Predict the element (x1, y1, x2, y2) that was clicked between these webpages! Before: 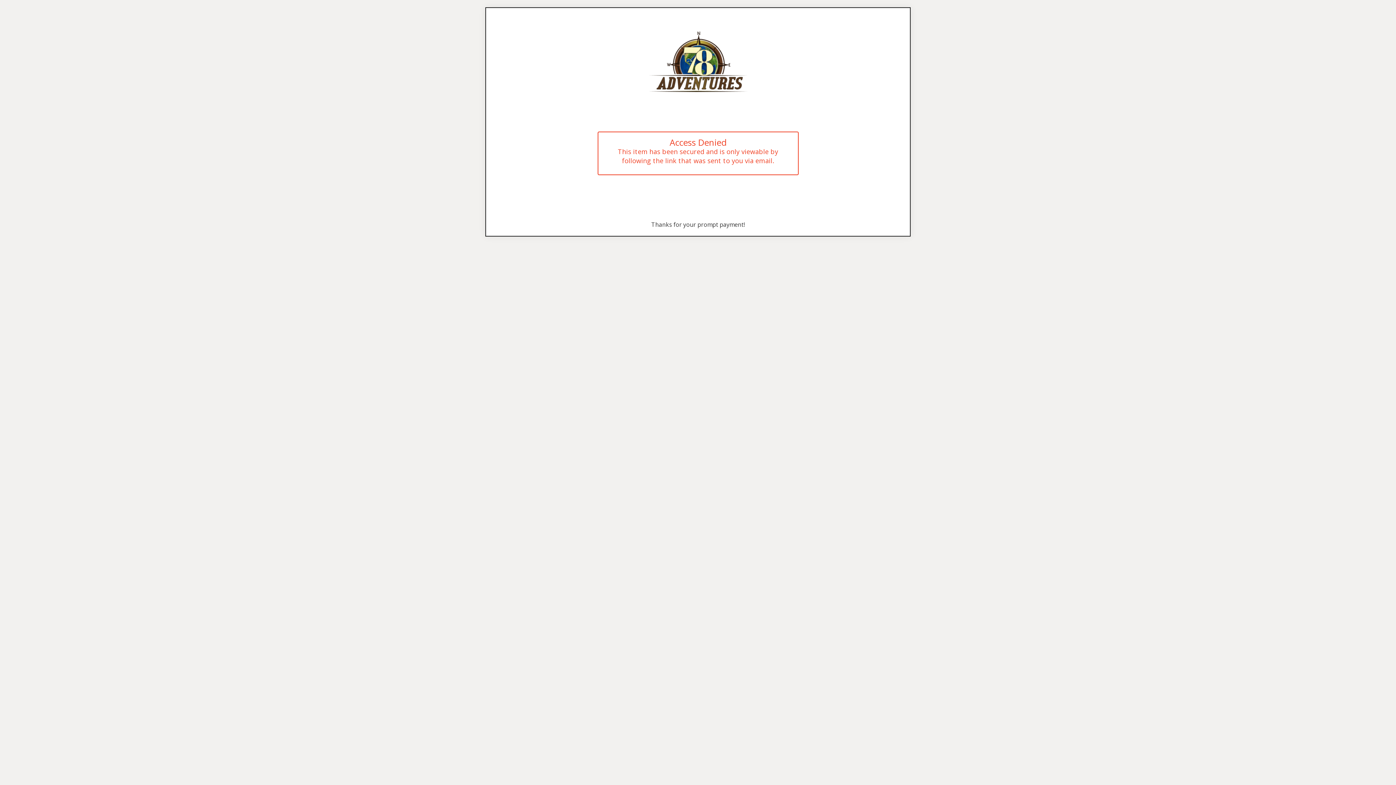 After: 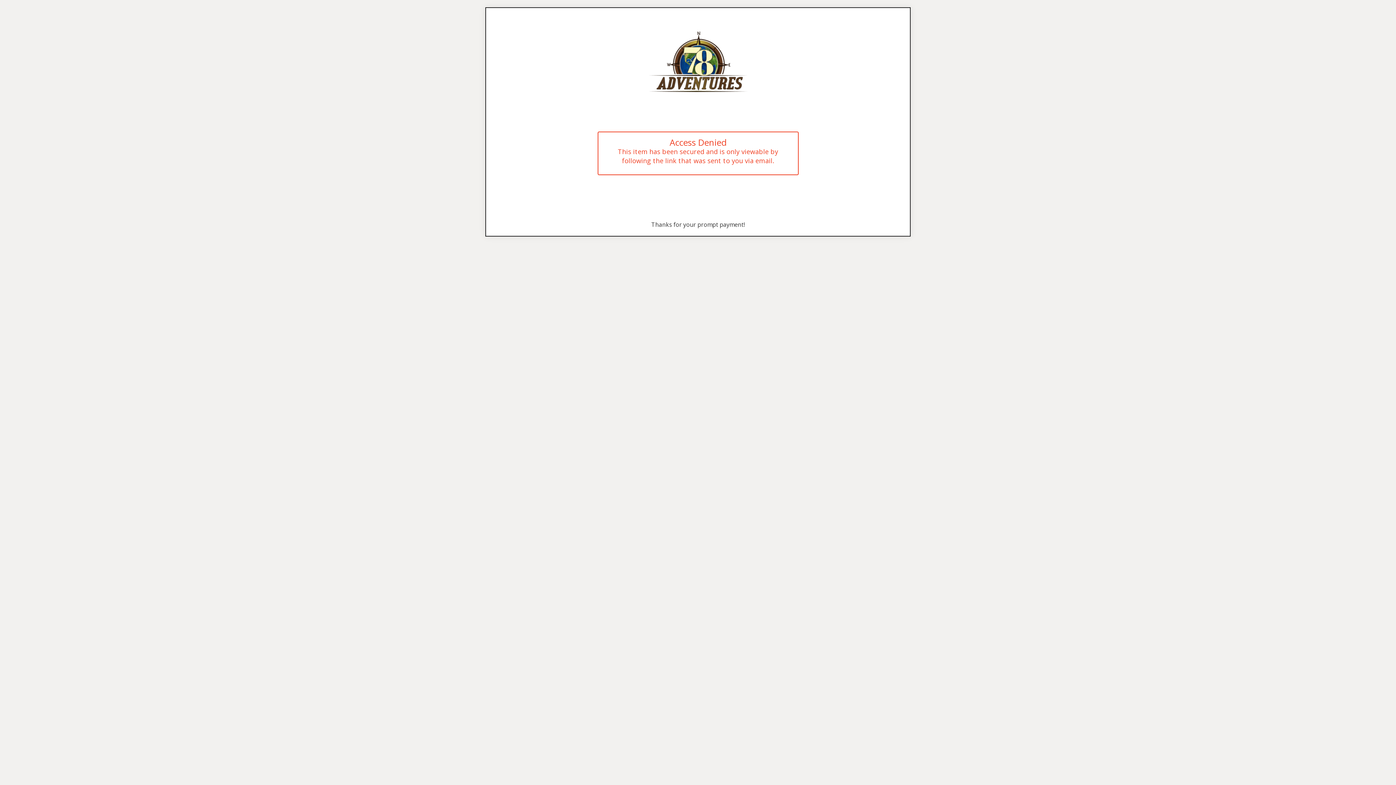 Action: bbox: (643, 57, 752, 65)